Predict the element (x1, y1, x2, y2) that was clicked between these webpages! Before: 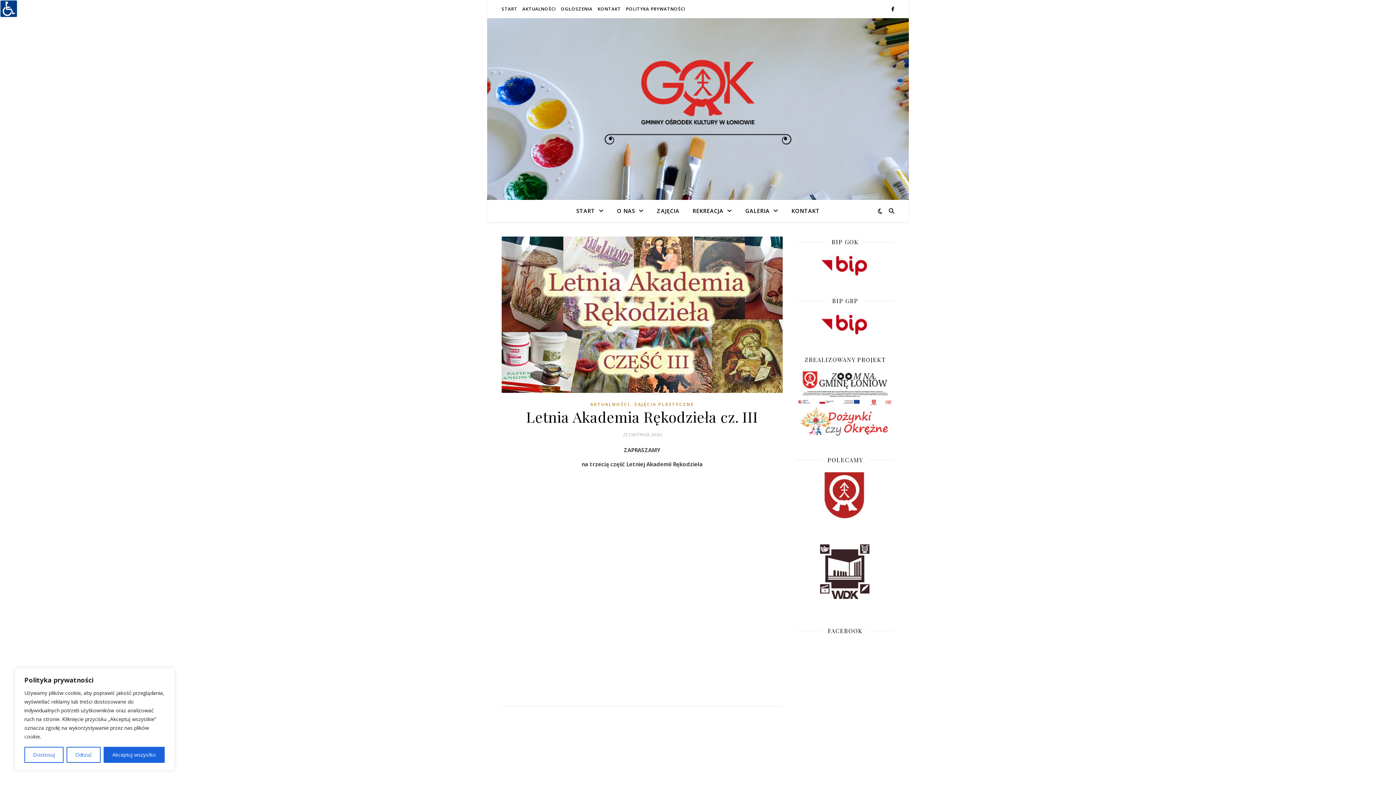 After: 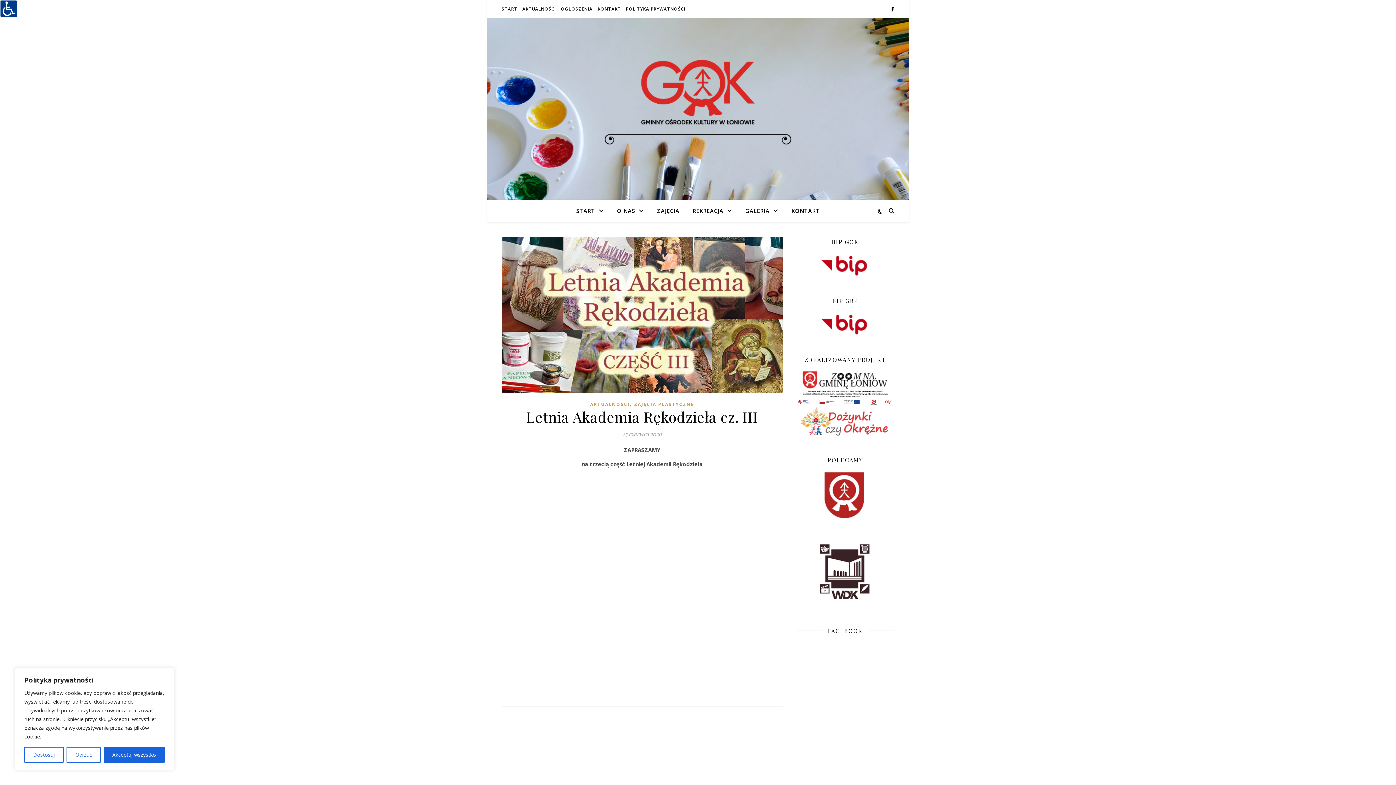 Action: bbox: (796, 469, 894, 520)